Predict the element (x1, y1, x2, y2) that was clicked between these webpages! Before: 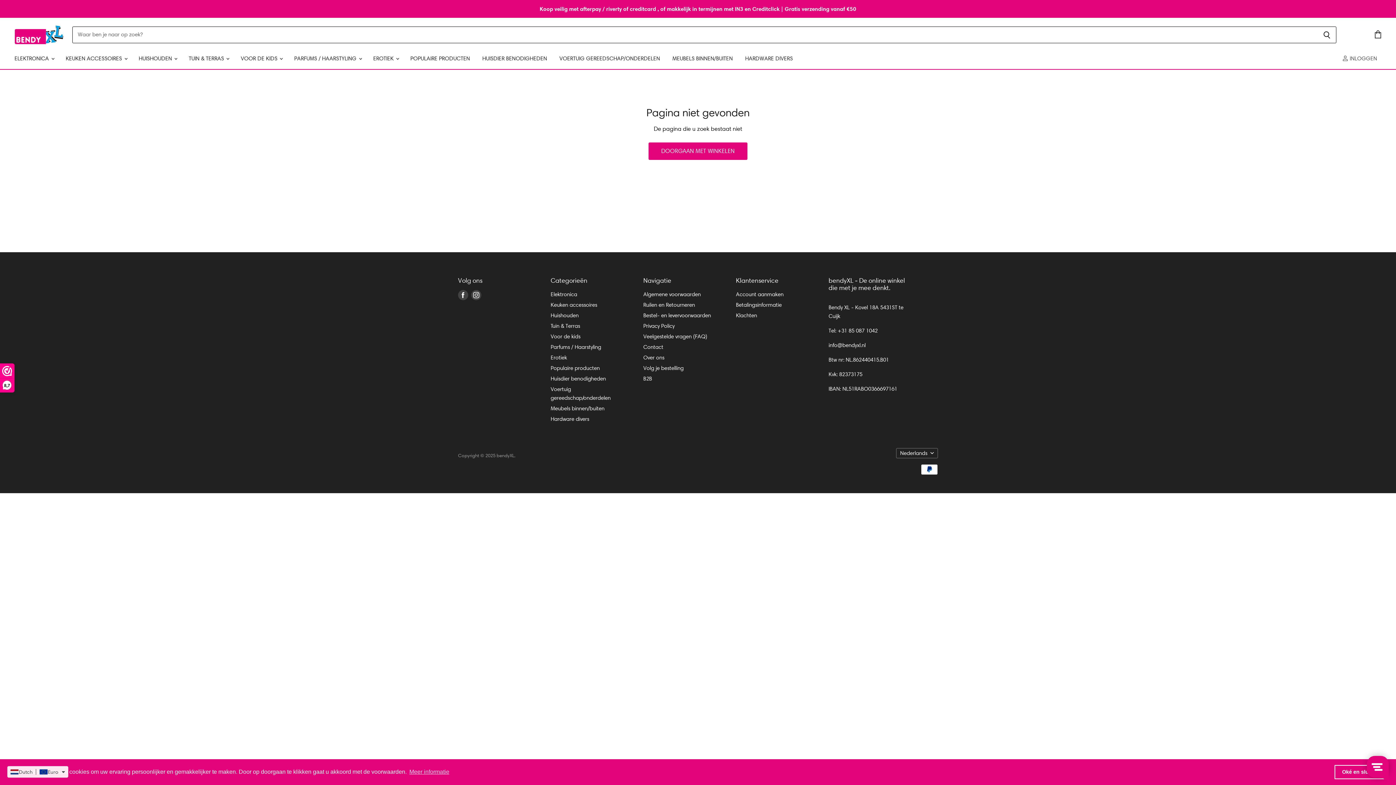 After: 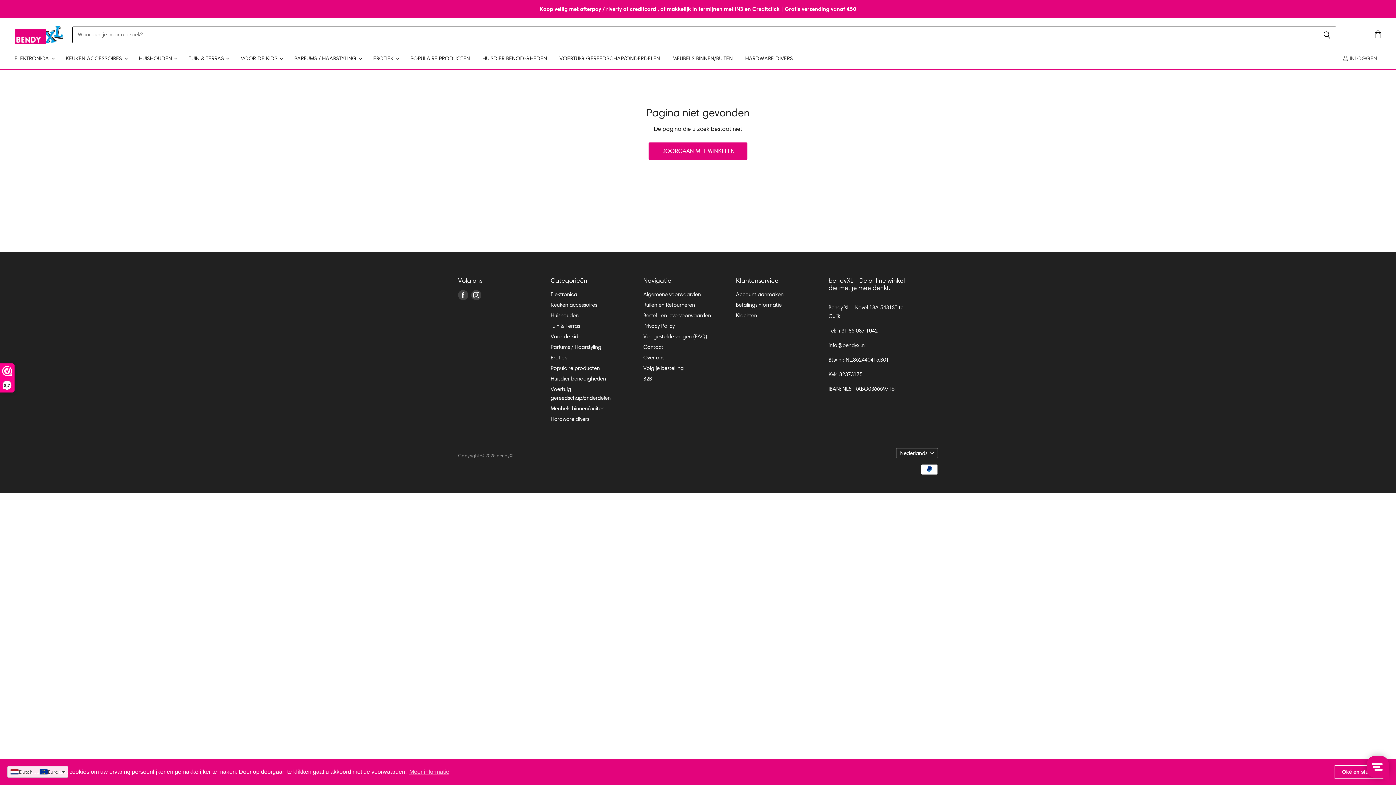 Action: bbox: (469, 288, 482, 301) label: Vind ons op Instagram